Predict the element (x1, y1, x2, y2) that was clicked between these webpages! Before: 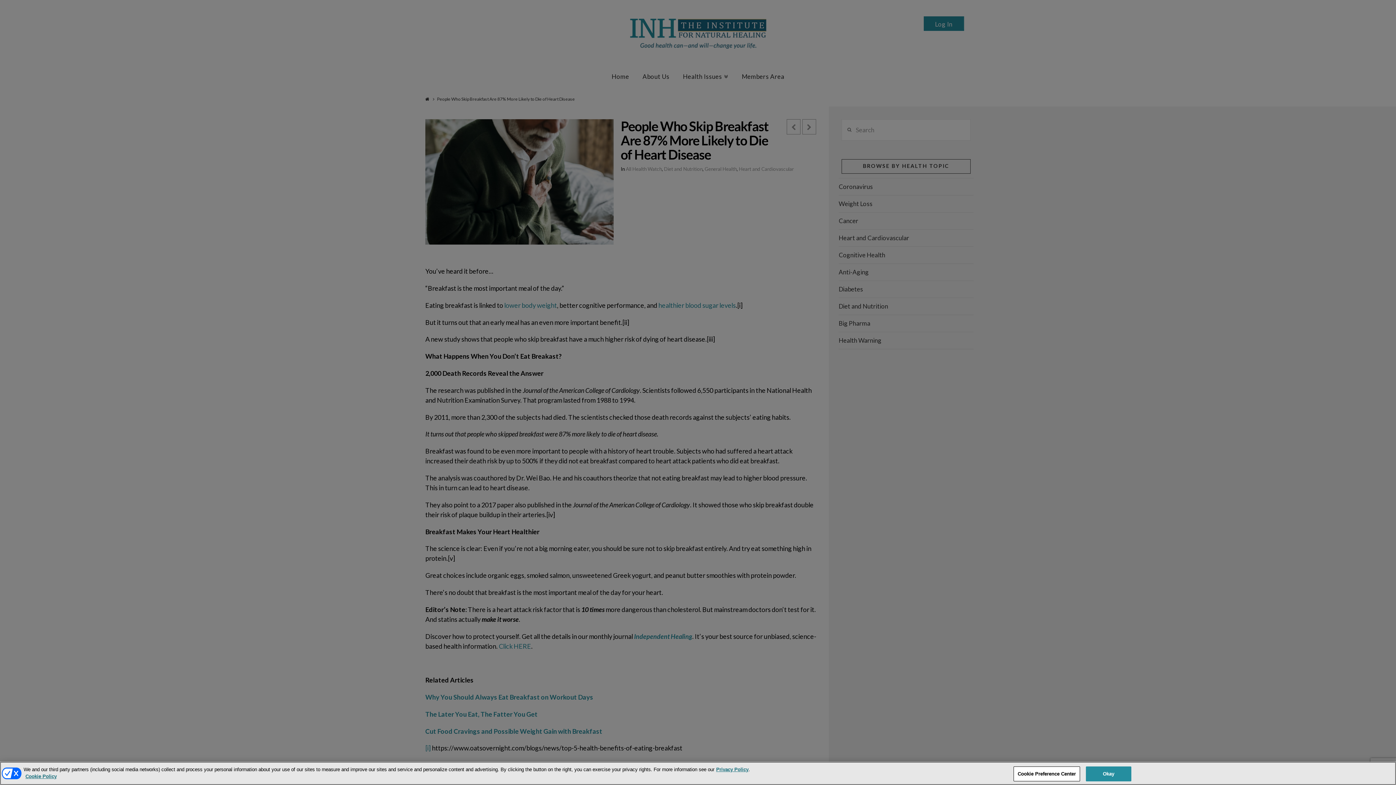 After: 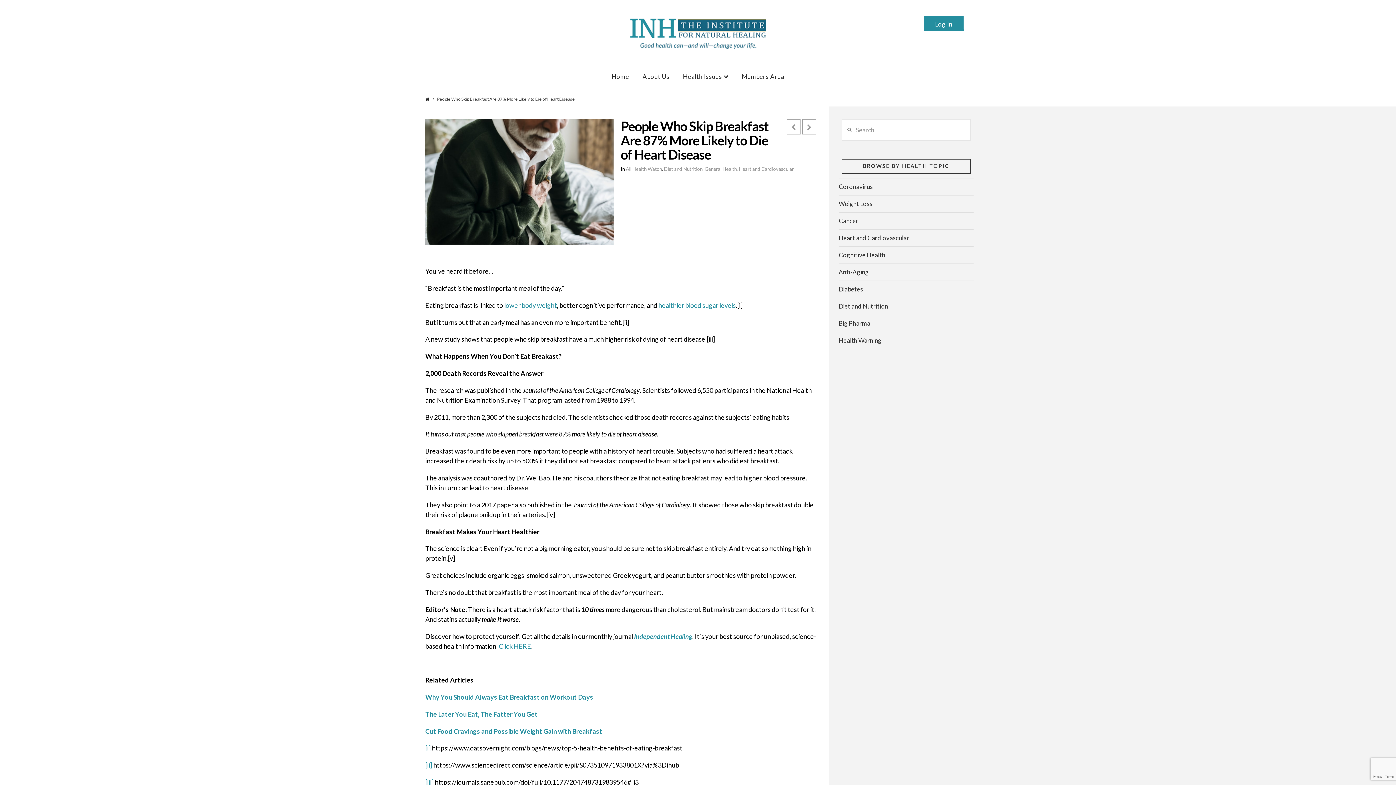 Action: label: Okay bbox: (1086, 766, 1131, 781)